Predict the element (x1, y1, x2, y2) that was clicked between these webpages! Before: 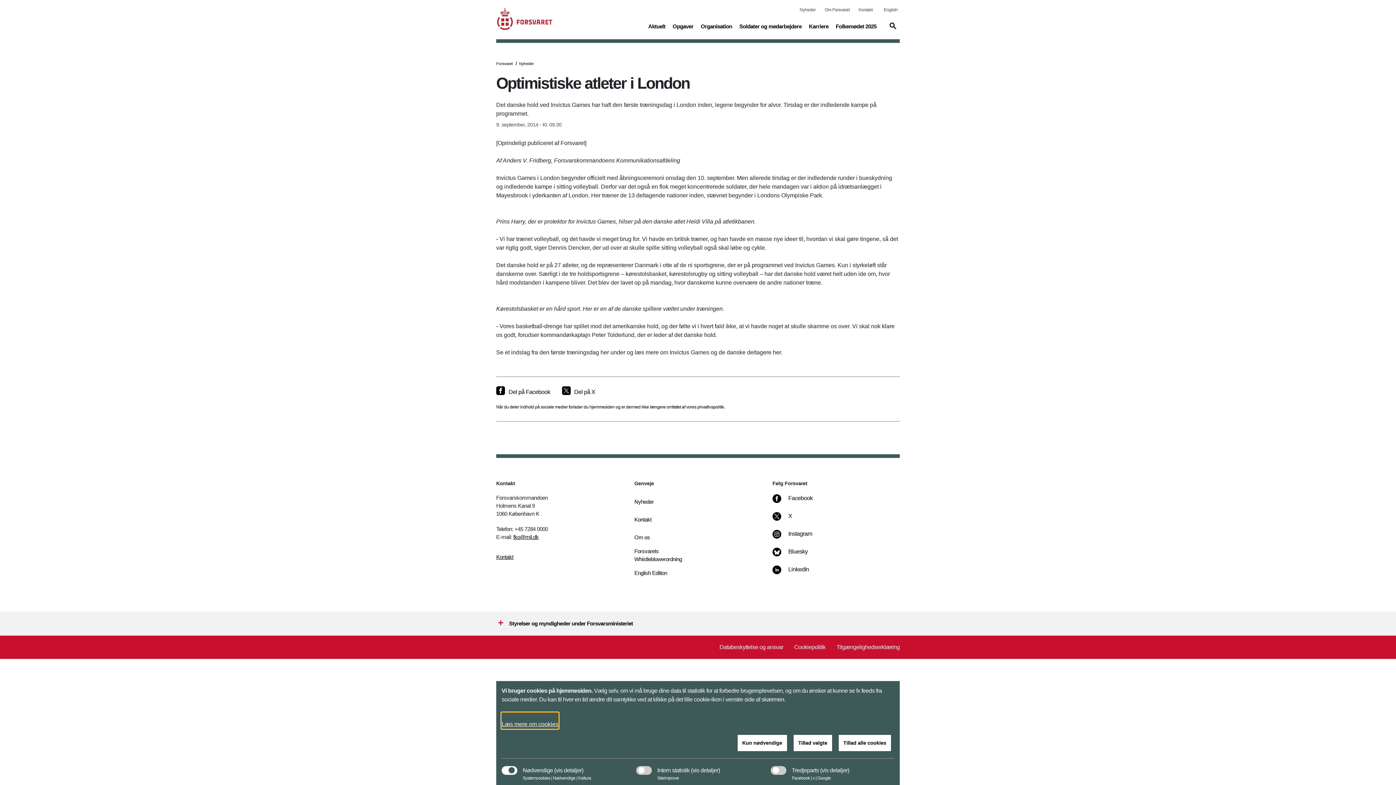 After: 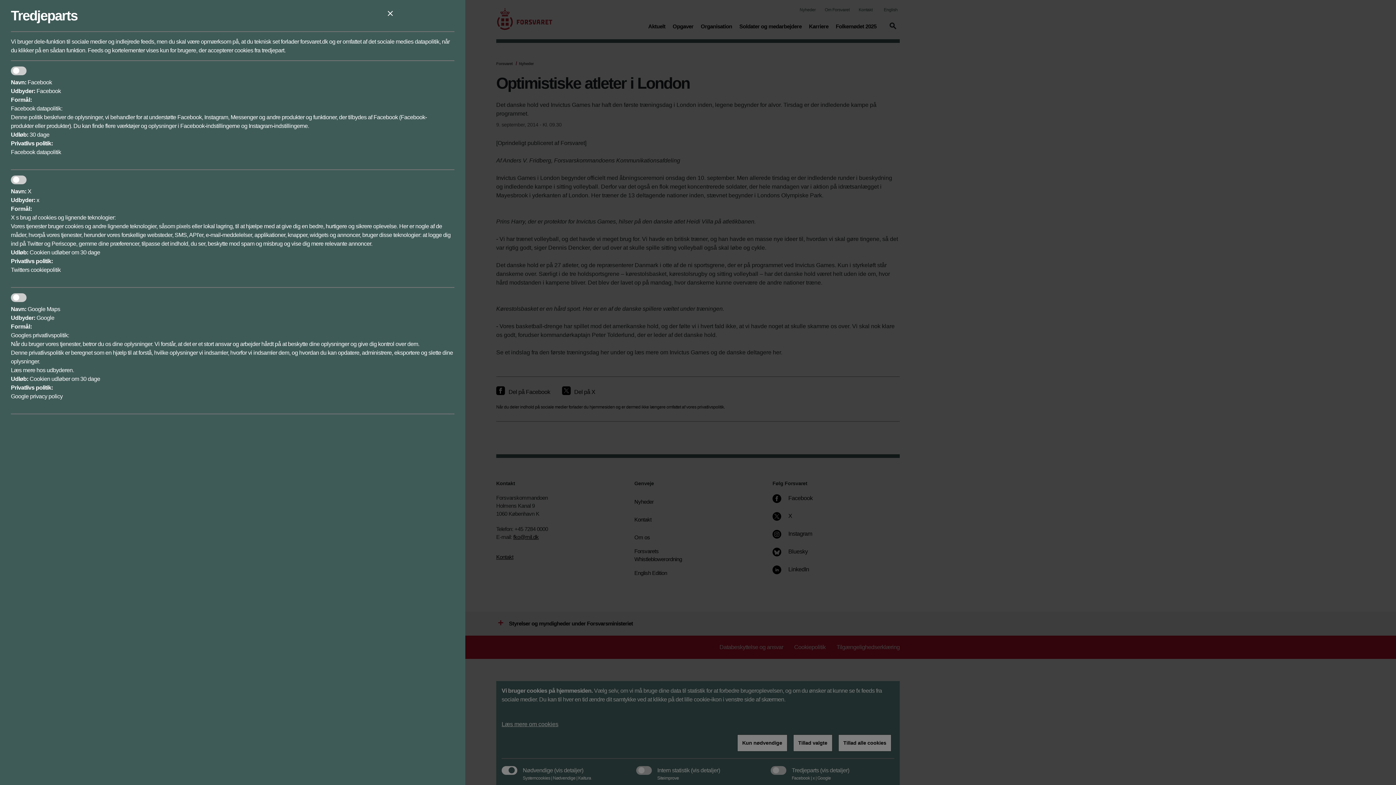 Action: label: (vis detaljer) bbox: (820, 759, 849, 775)